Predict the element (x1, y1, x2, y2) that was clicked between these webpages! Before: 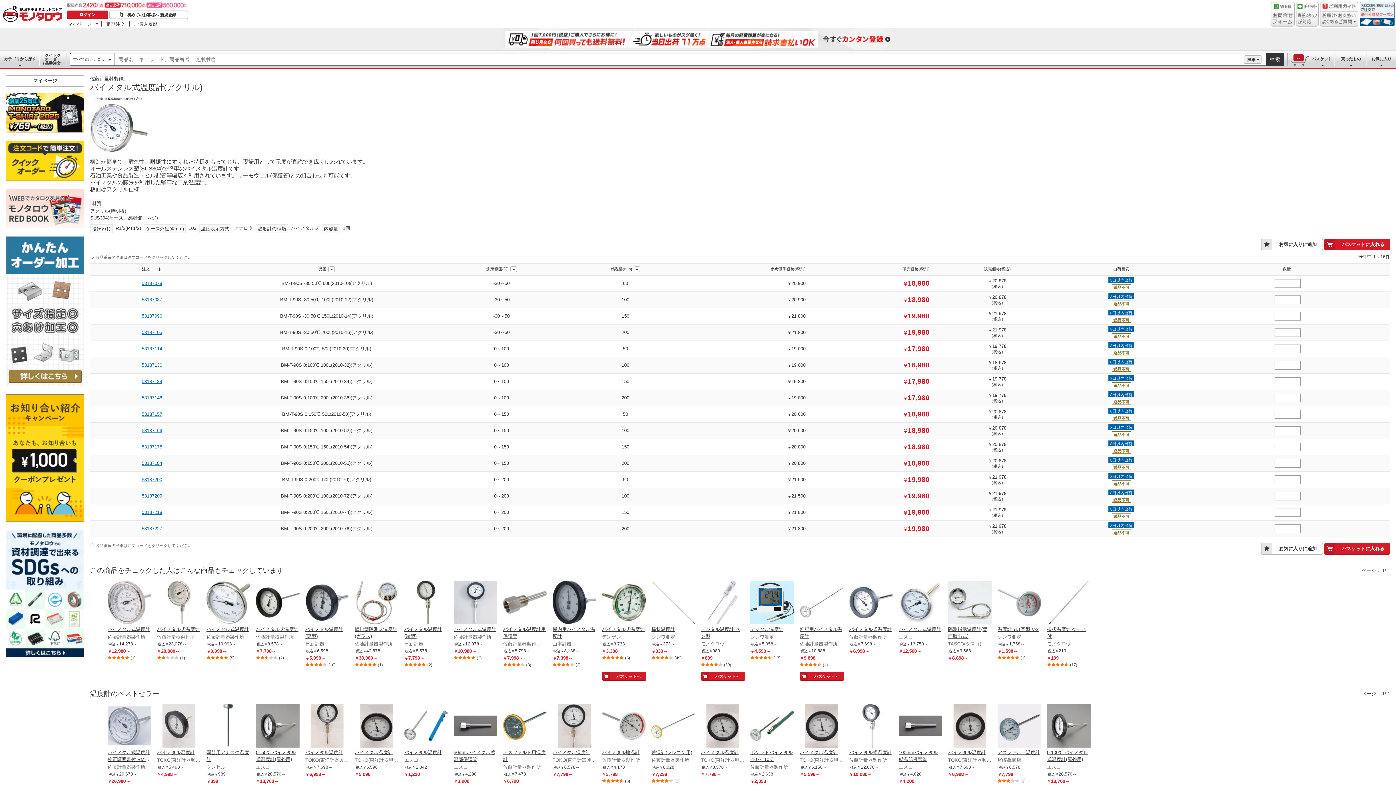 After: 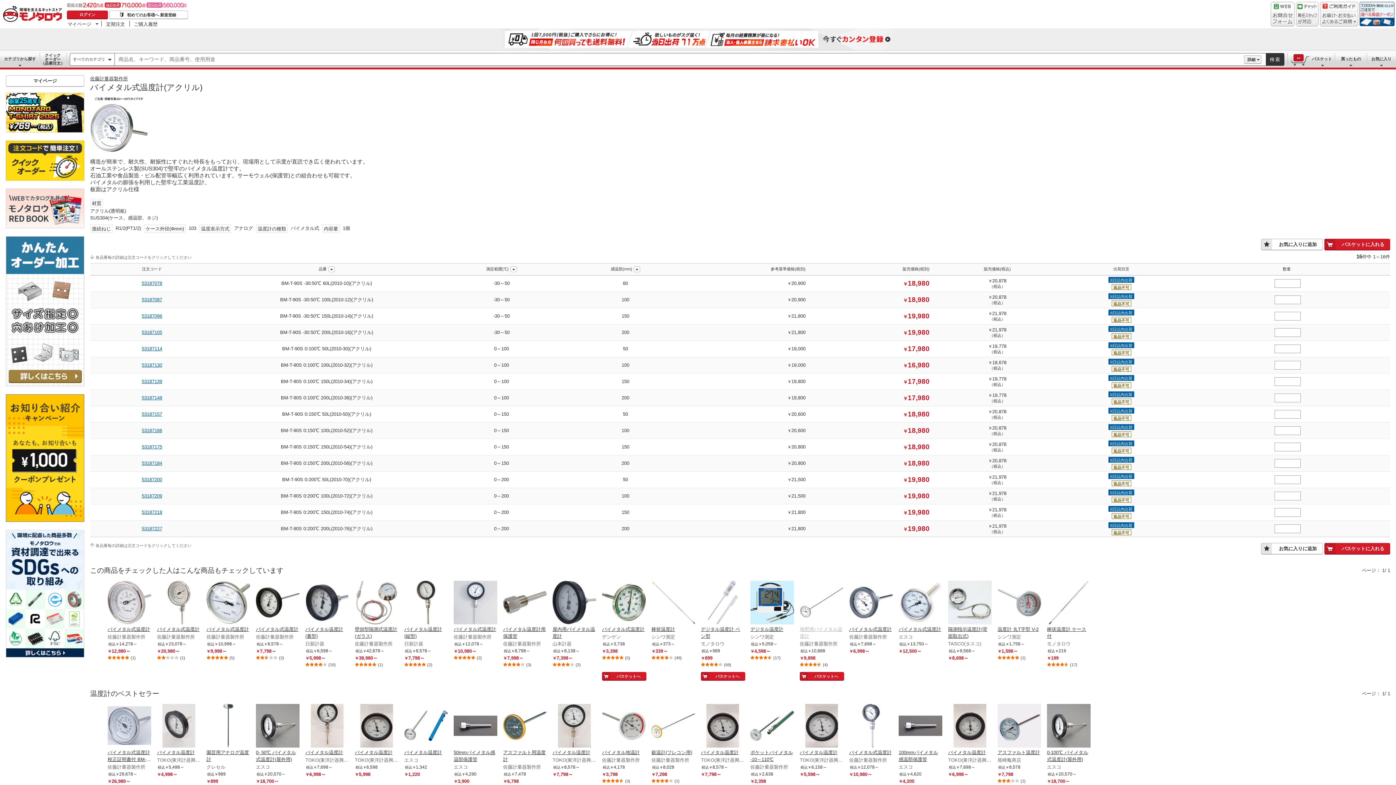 Action: label: 堆肥用バイメタル温度計 - Open in New Tab bbox: (800, 626, 843, 640)